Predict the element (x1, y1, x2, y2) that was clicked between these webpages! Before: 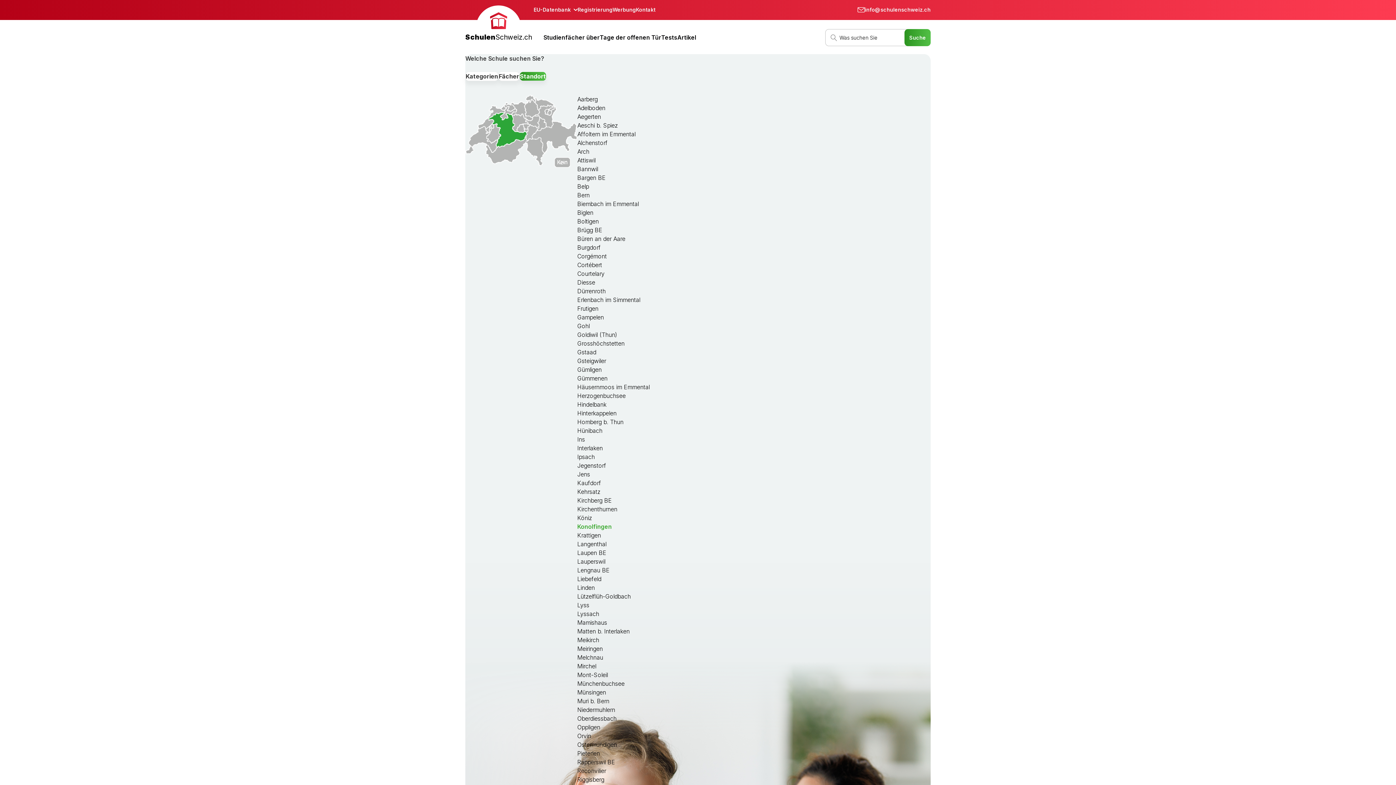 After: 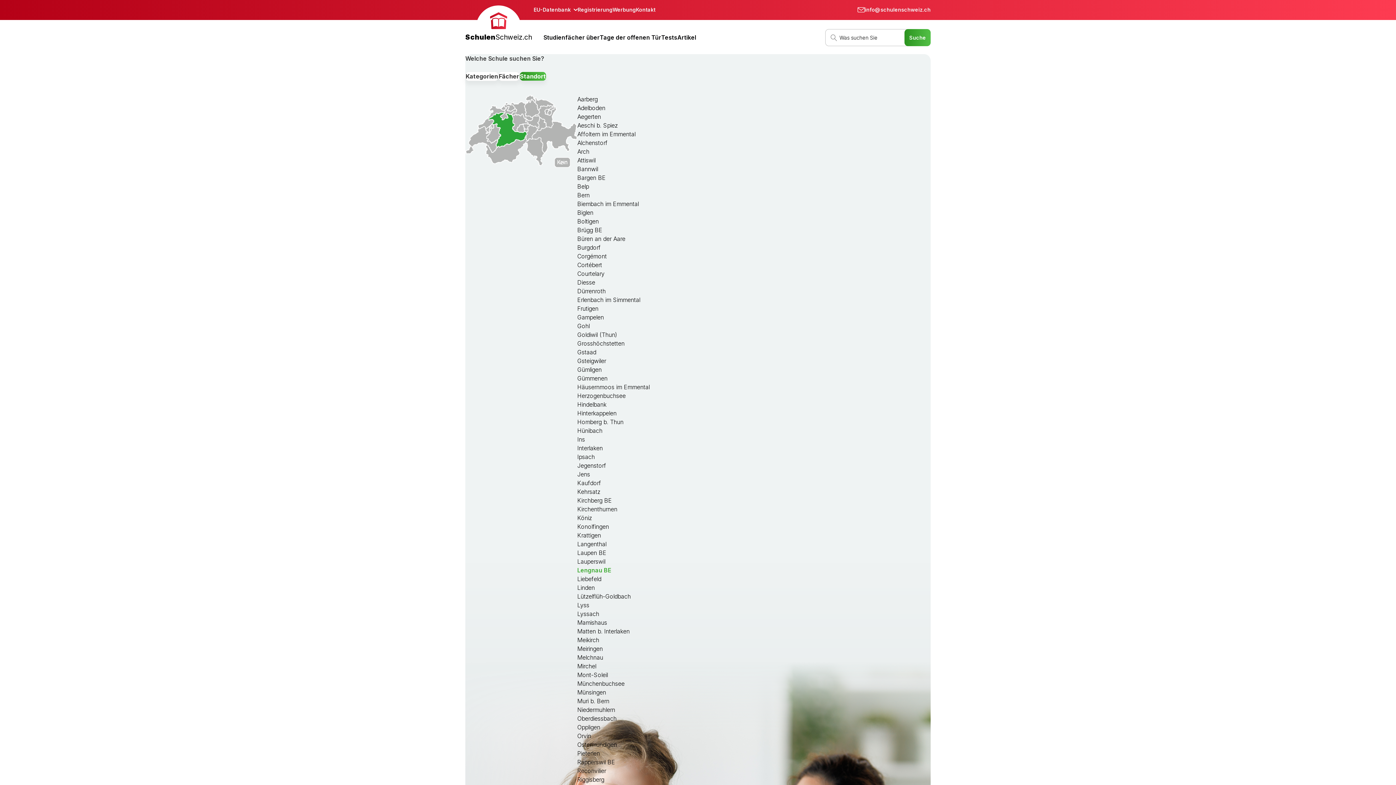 Action: label: Lengnau BE bbox: (577, 566, 609, 574)